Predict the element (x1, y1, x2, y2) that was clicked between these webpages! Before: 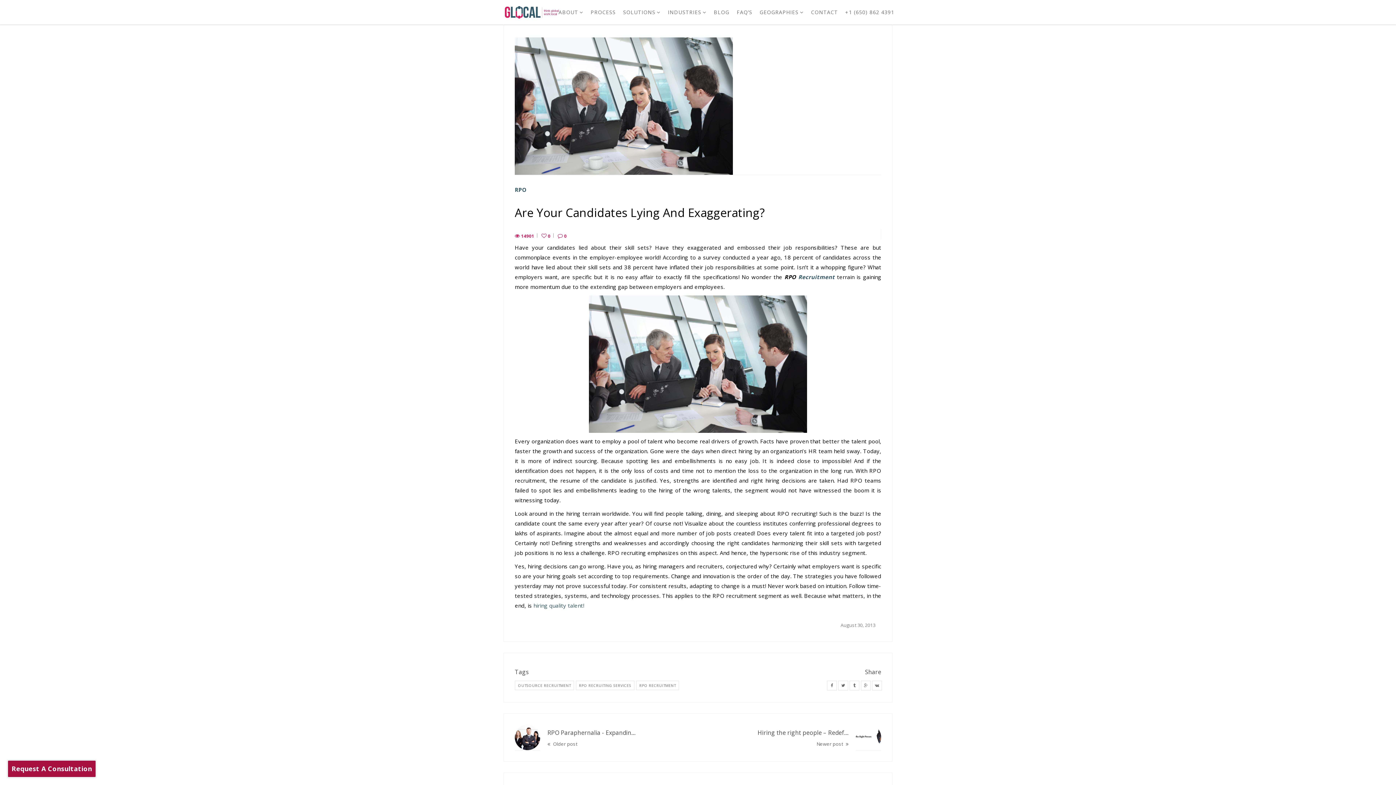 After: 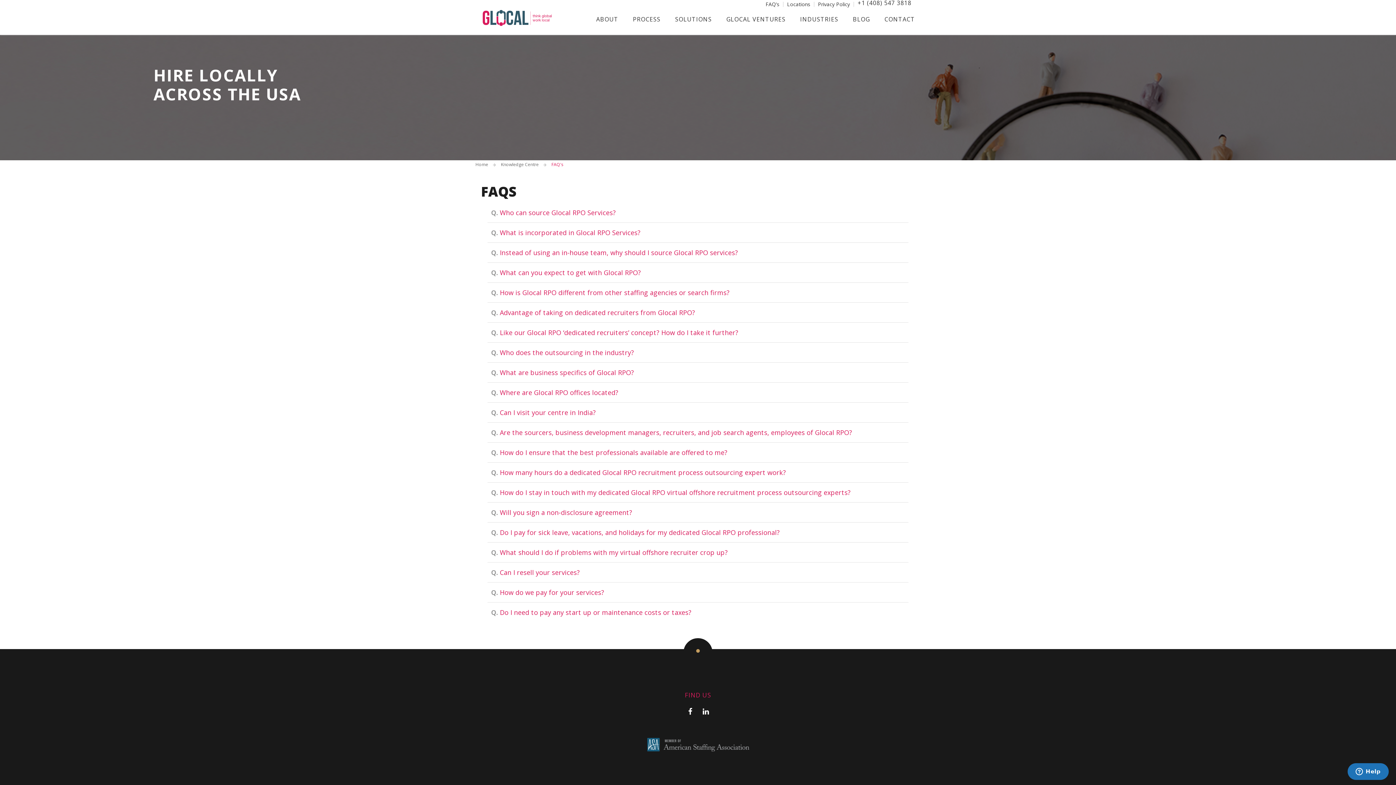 Action: label: FAQ’S bbox: (736, 2, 752, 21)